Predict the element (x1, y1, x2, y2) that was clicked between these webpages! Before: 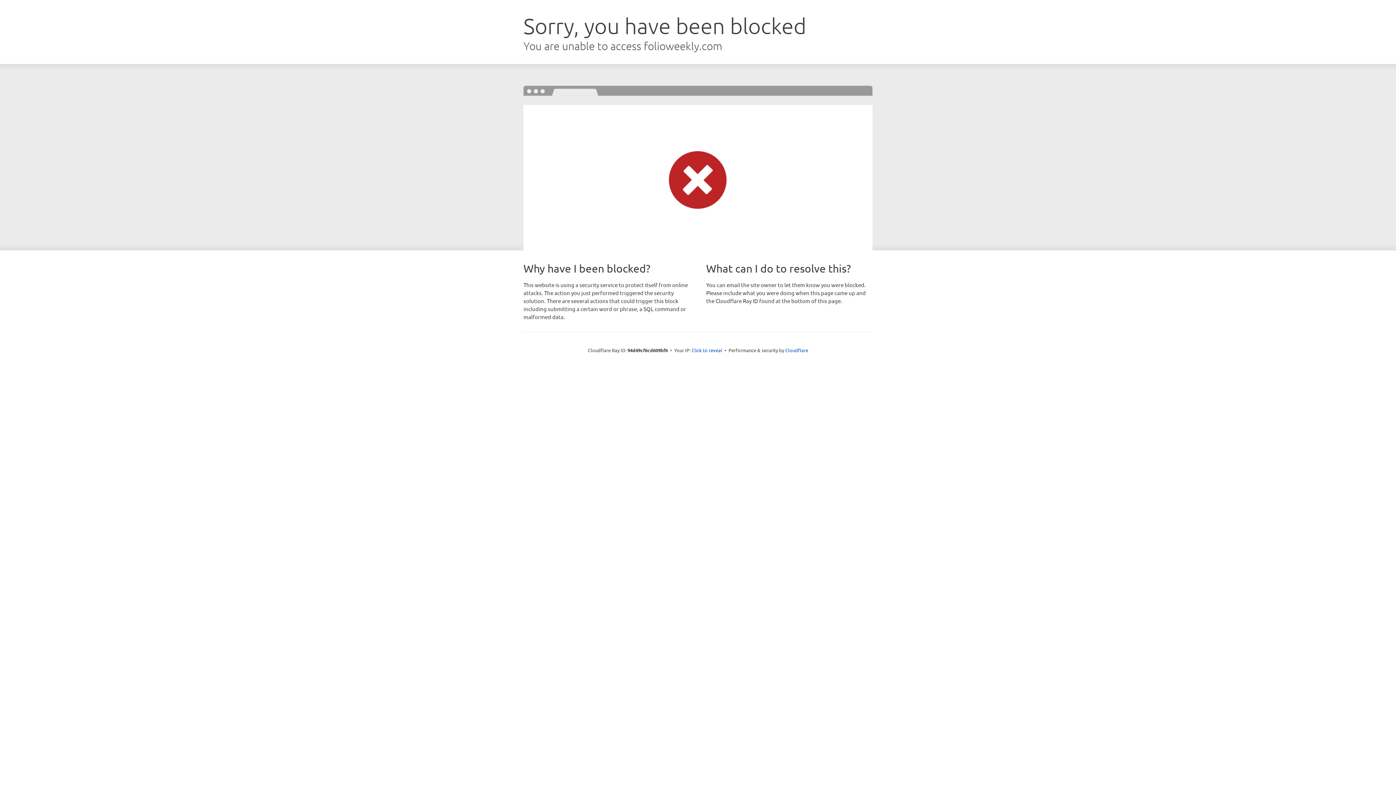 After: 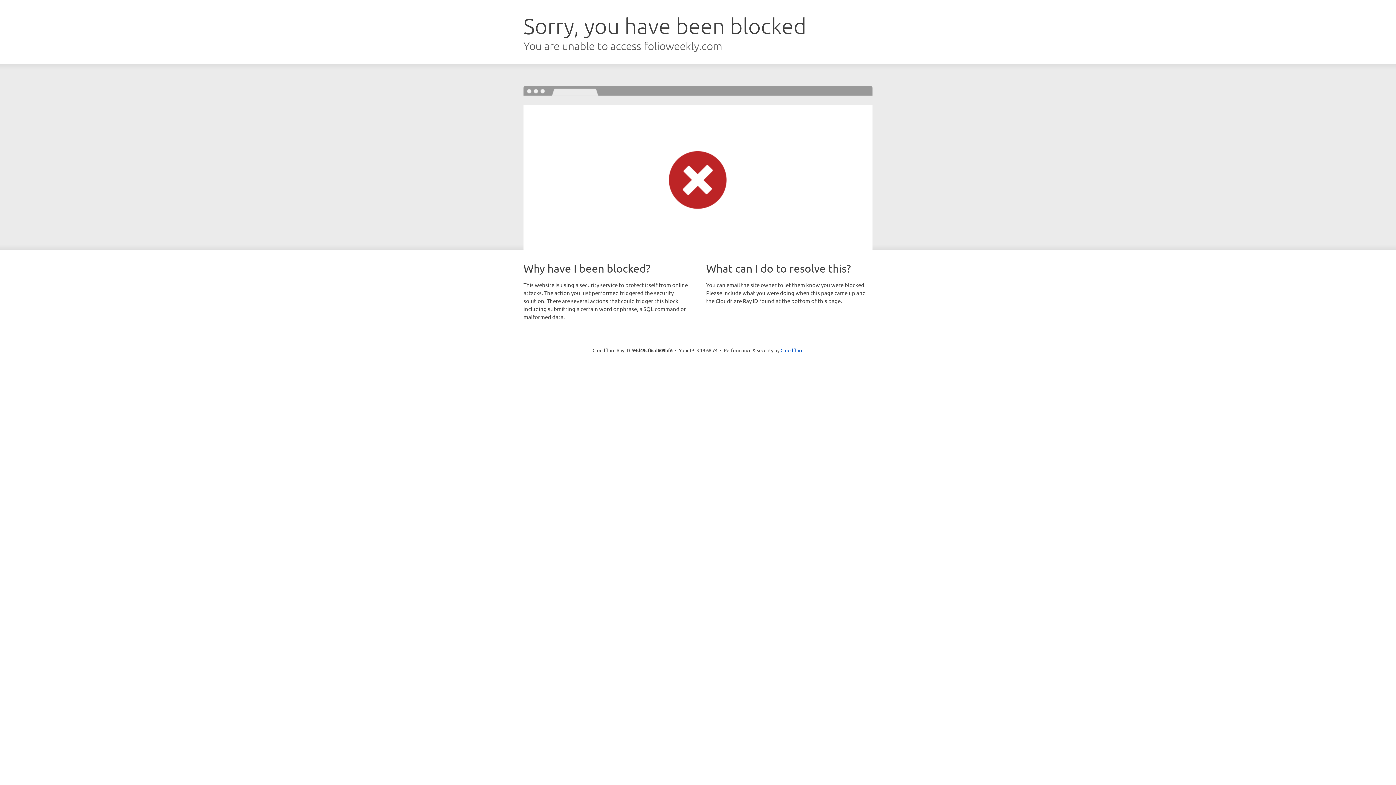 Action: label: Click to reveal bbox: (691, 346, 722, 353)